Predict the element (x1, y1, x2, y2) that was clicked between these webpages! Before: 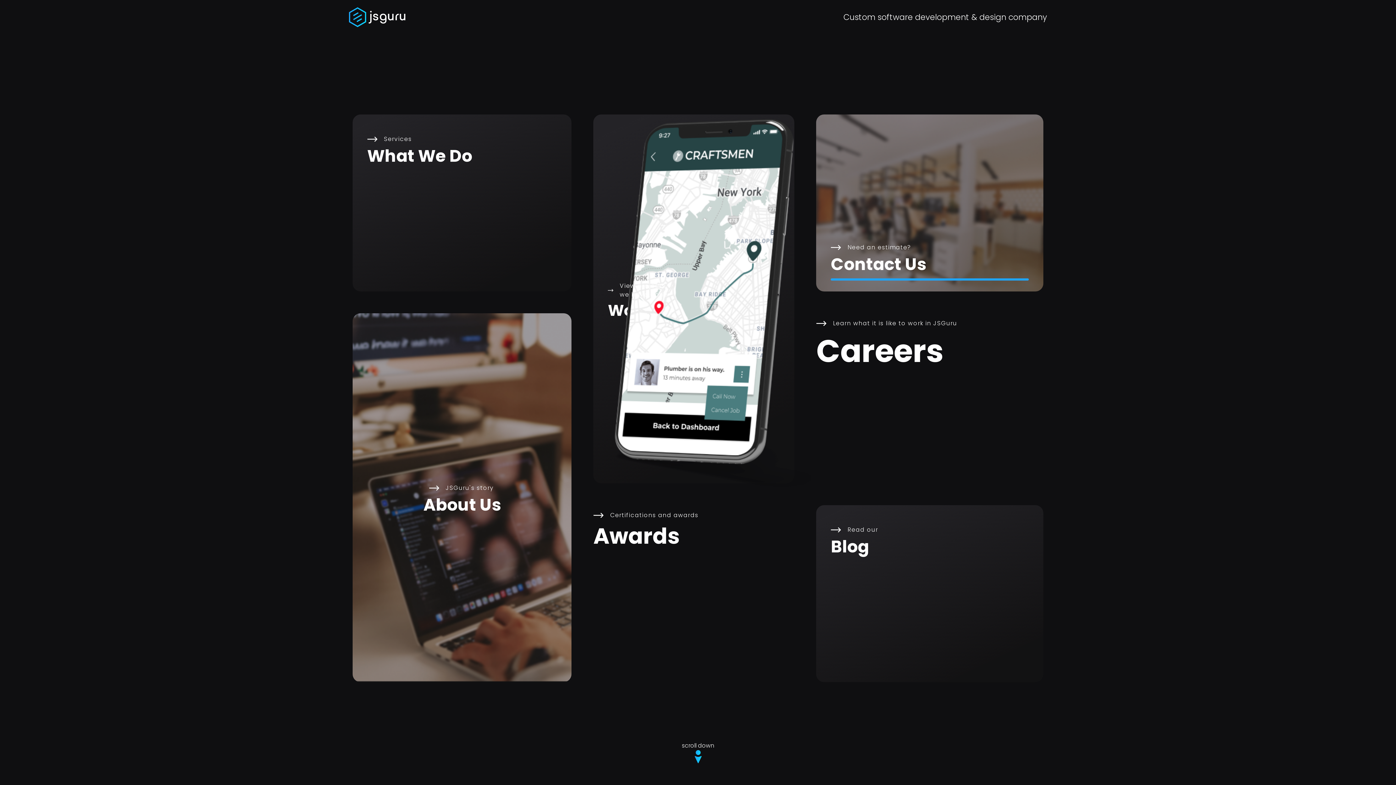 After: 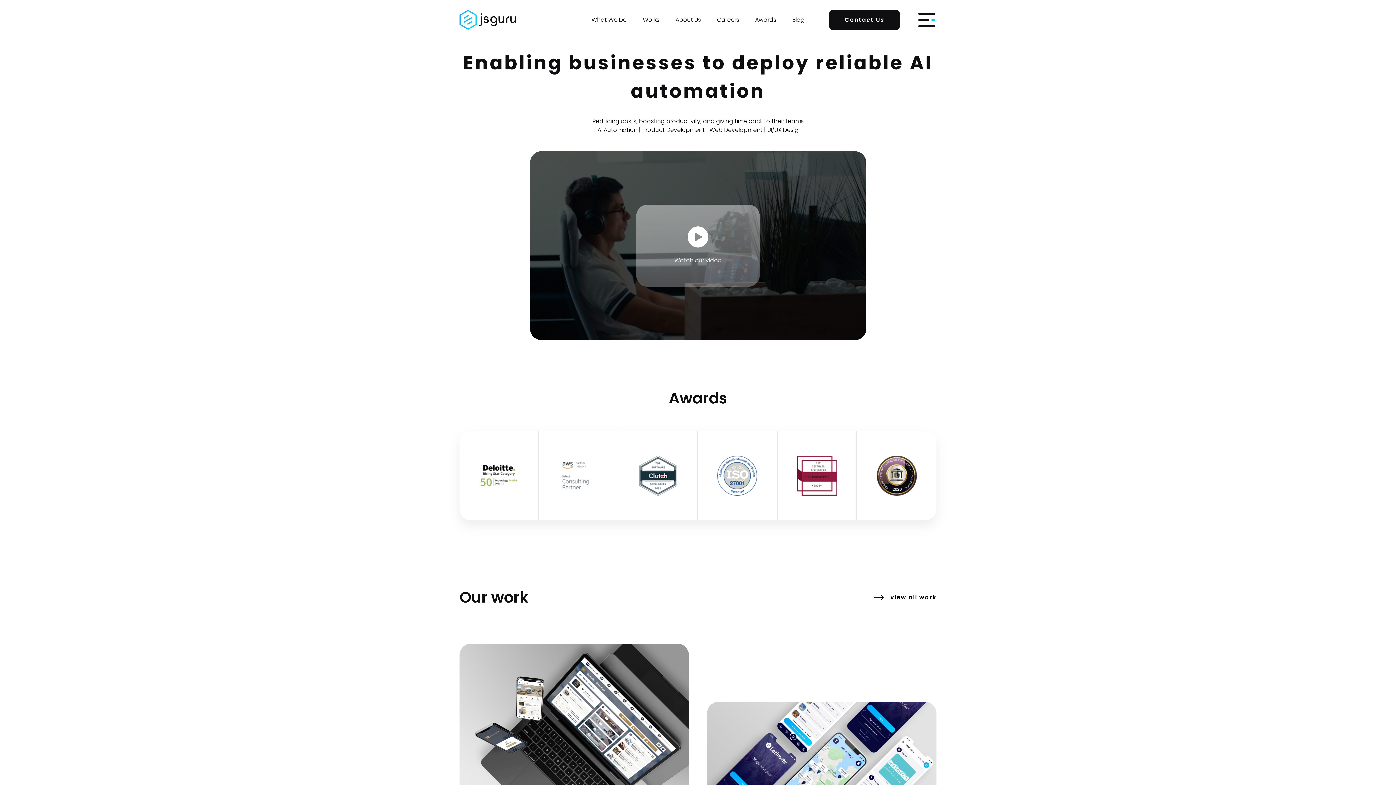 Action: bbox: (23, 759, 1373, 781) label: scroll down